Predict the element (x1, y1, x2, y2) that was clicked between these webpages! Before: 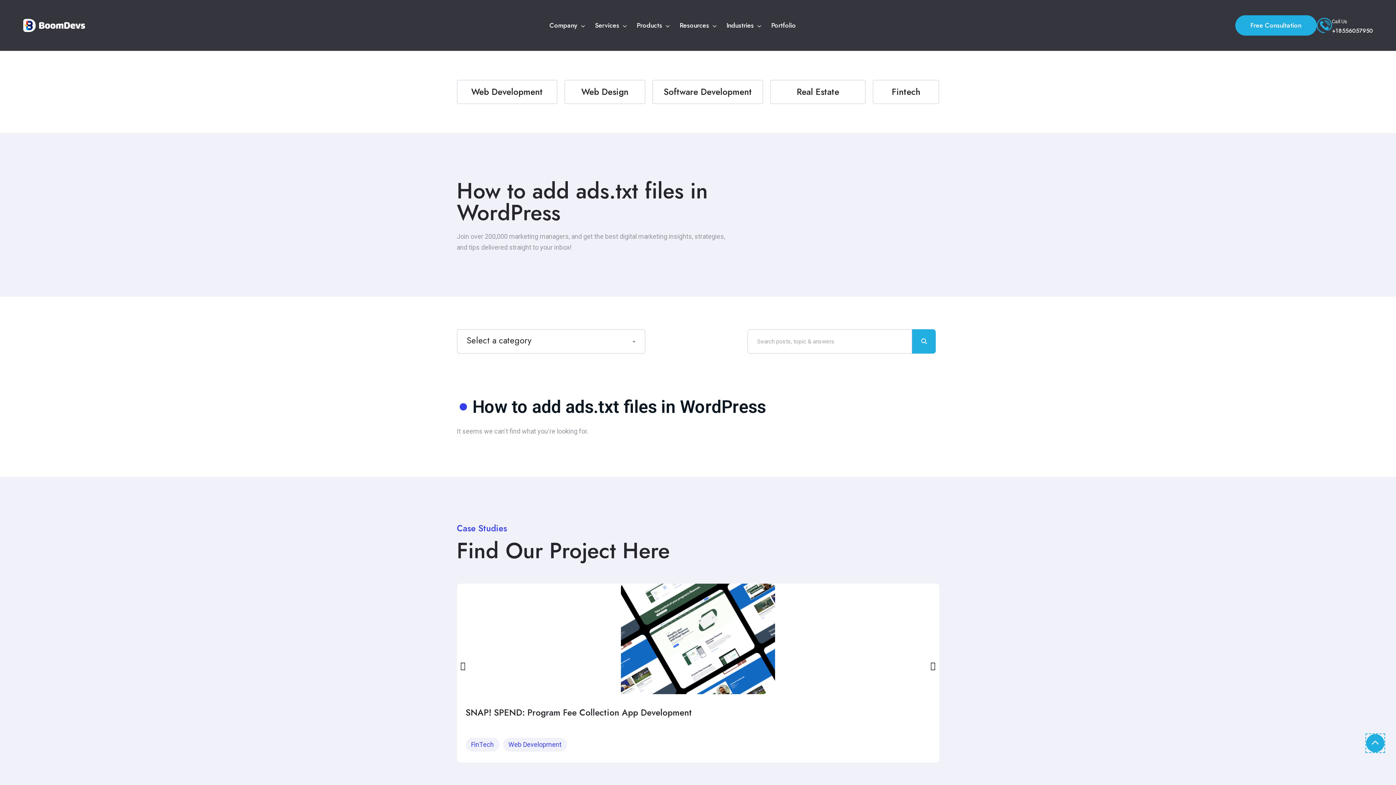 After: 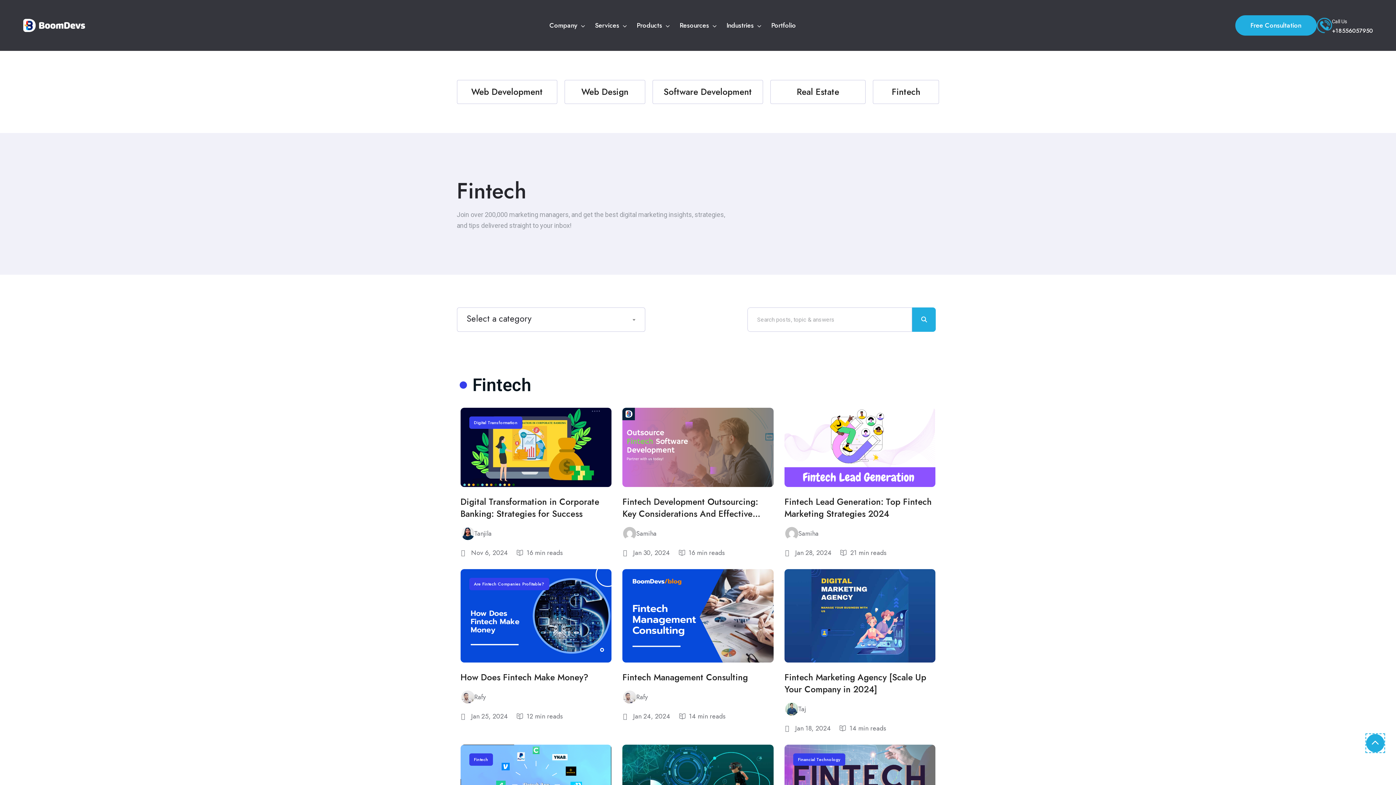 Action: bbox: (873, 80, 939, 104) label: Fintech